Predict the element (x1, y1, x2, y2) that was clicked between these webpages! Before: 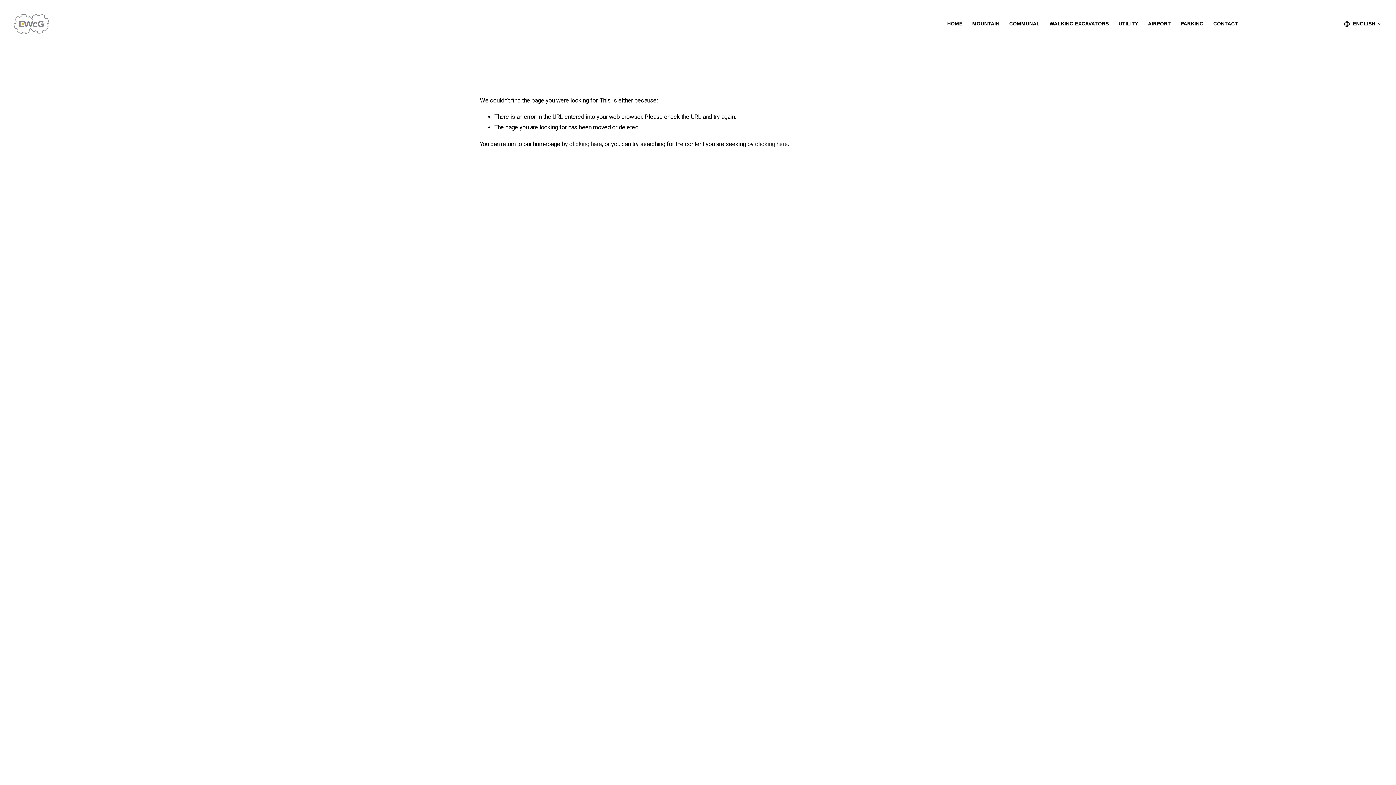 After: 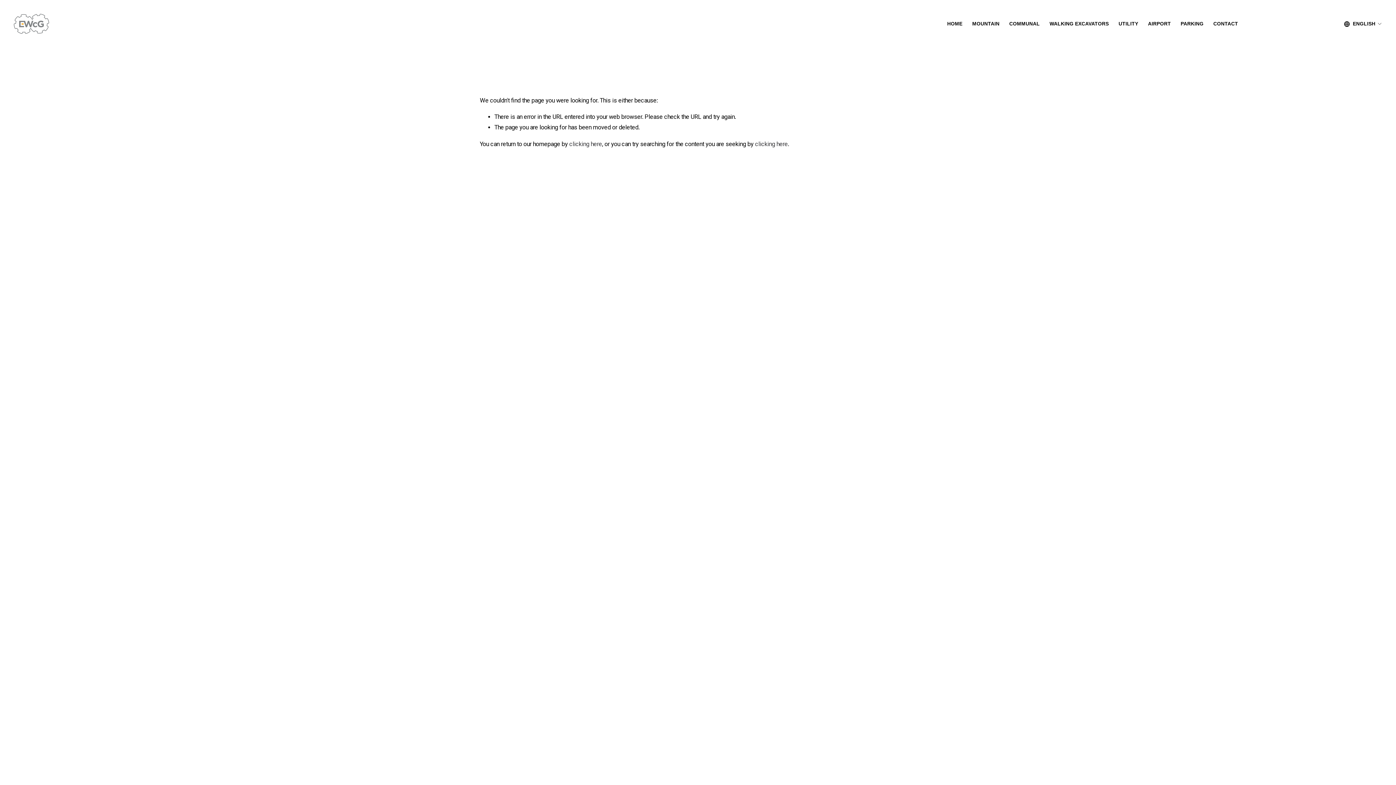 Action: label: EWcG Policy bbox: (831, 776, 858, 784)